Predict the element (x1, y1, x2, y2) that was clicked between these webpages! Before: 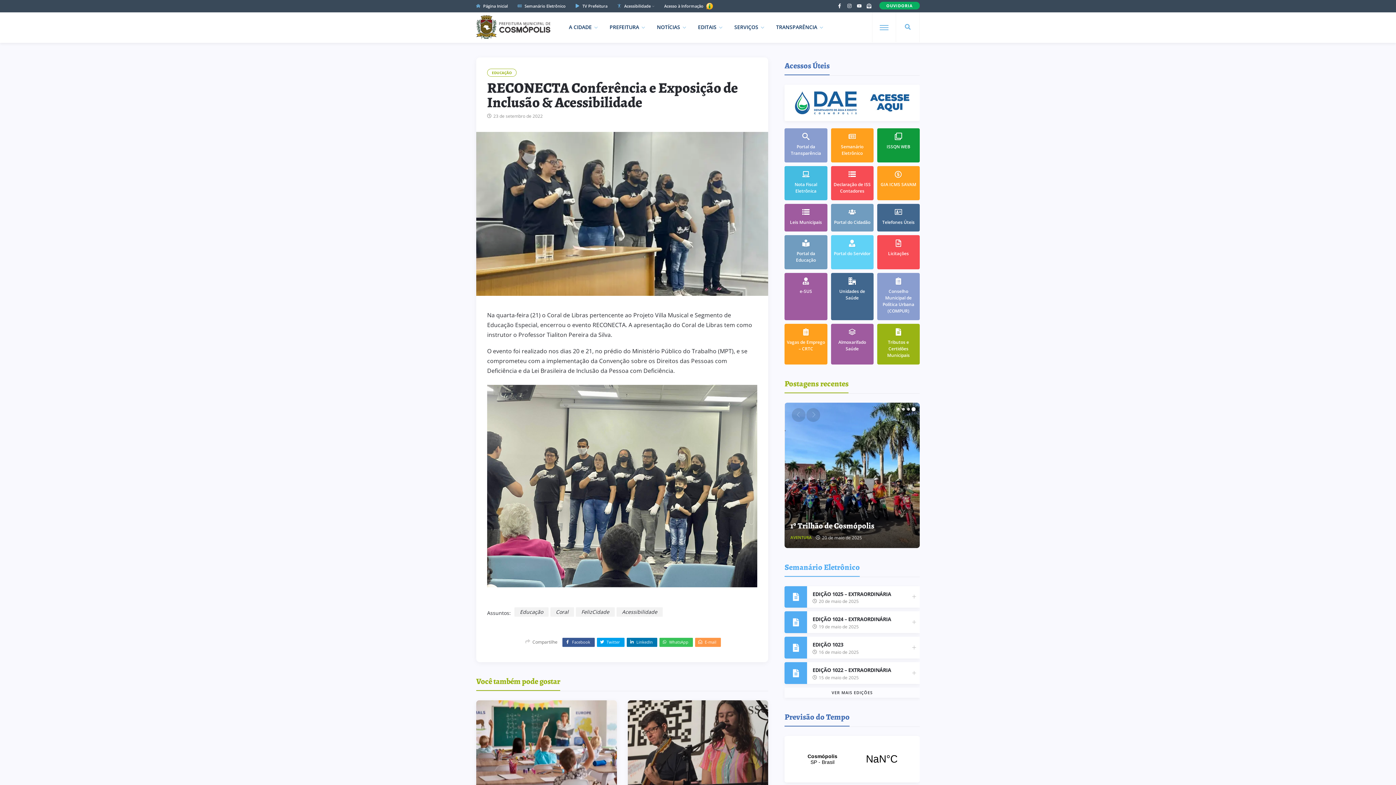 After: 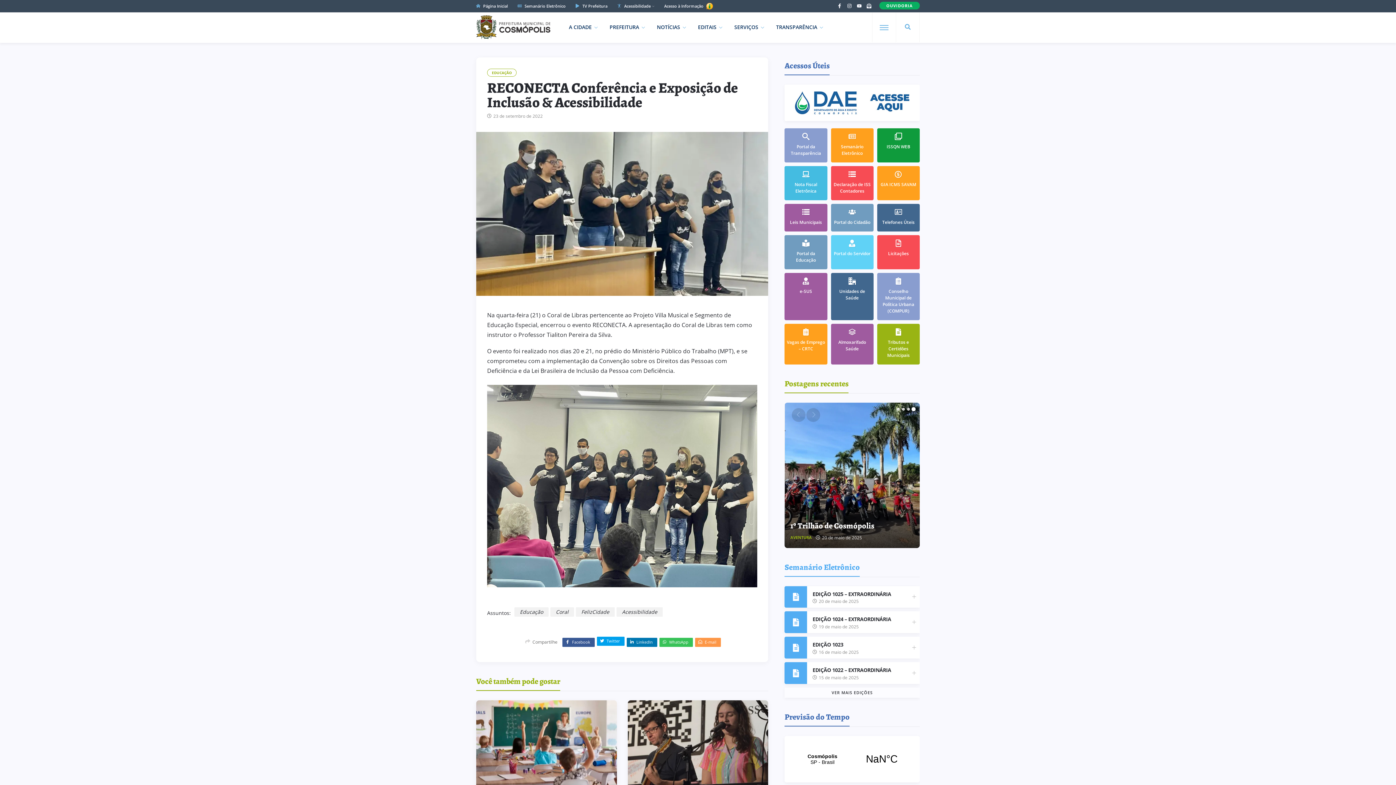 Action: bbox: (596, 638, 624, 647) label:  Twitter